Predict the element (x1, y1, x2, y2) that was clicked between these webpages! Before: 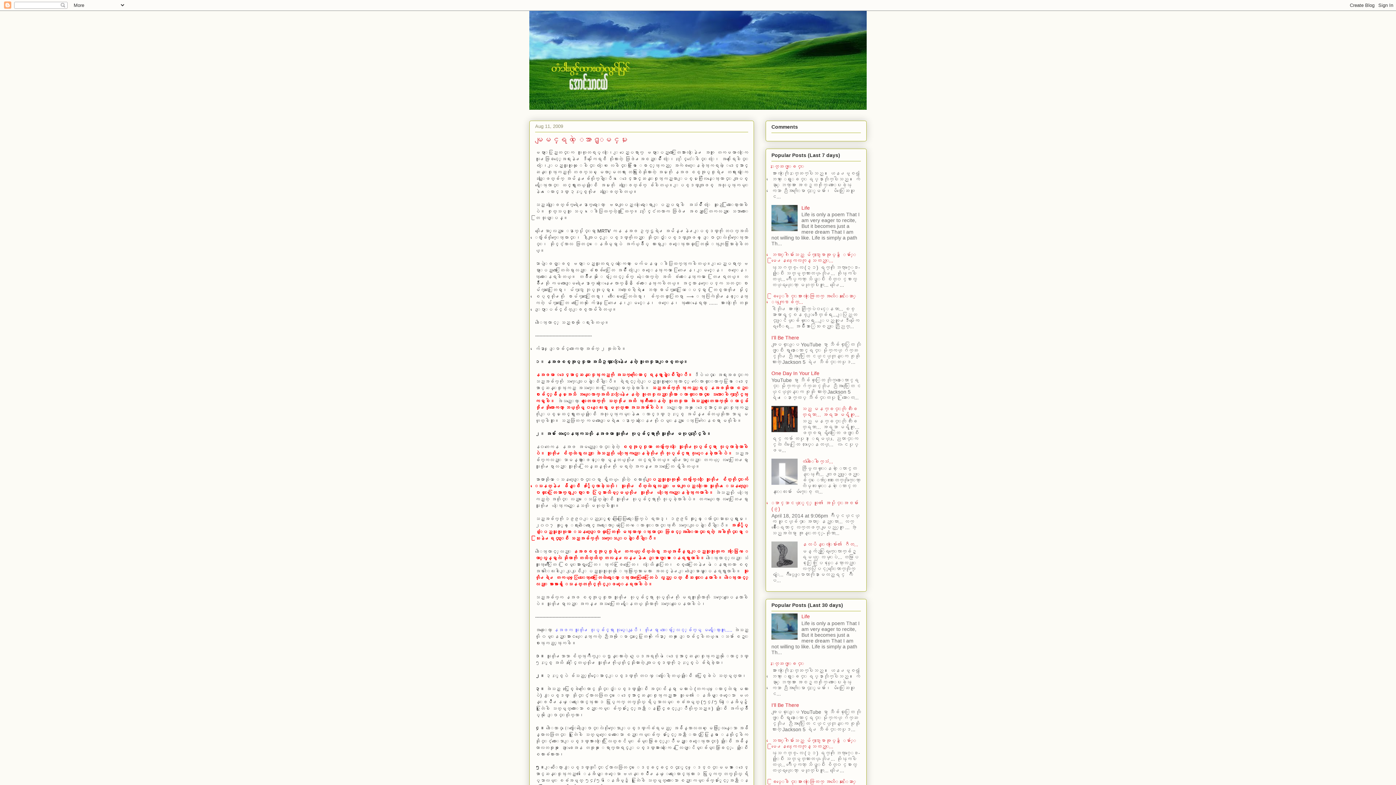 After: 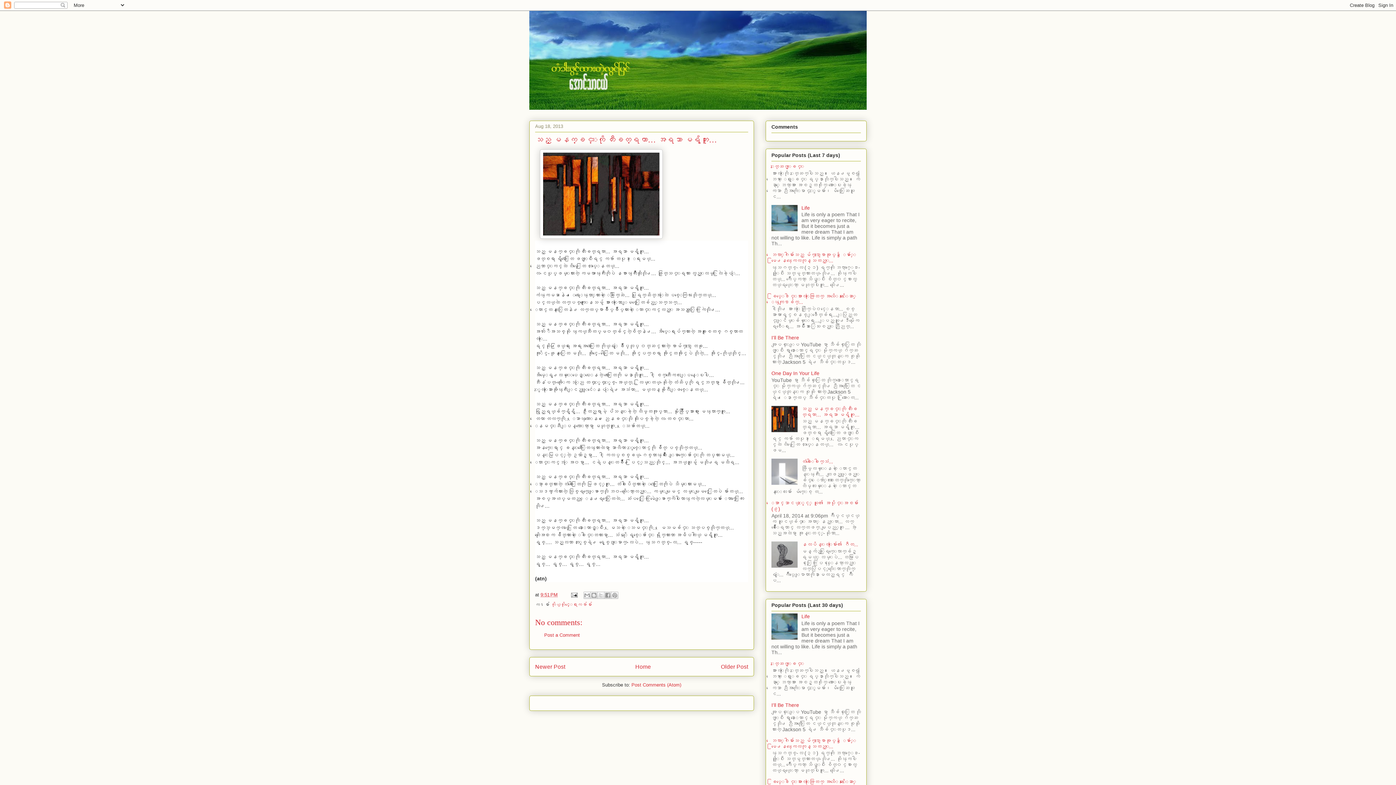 Action: bbox: (801, 406, 859, 417) label: သည္ မနက္ခင္းကို တီးခတ္ရတာ… အရသာ မရွိဘူး…